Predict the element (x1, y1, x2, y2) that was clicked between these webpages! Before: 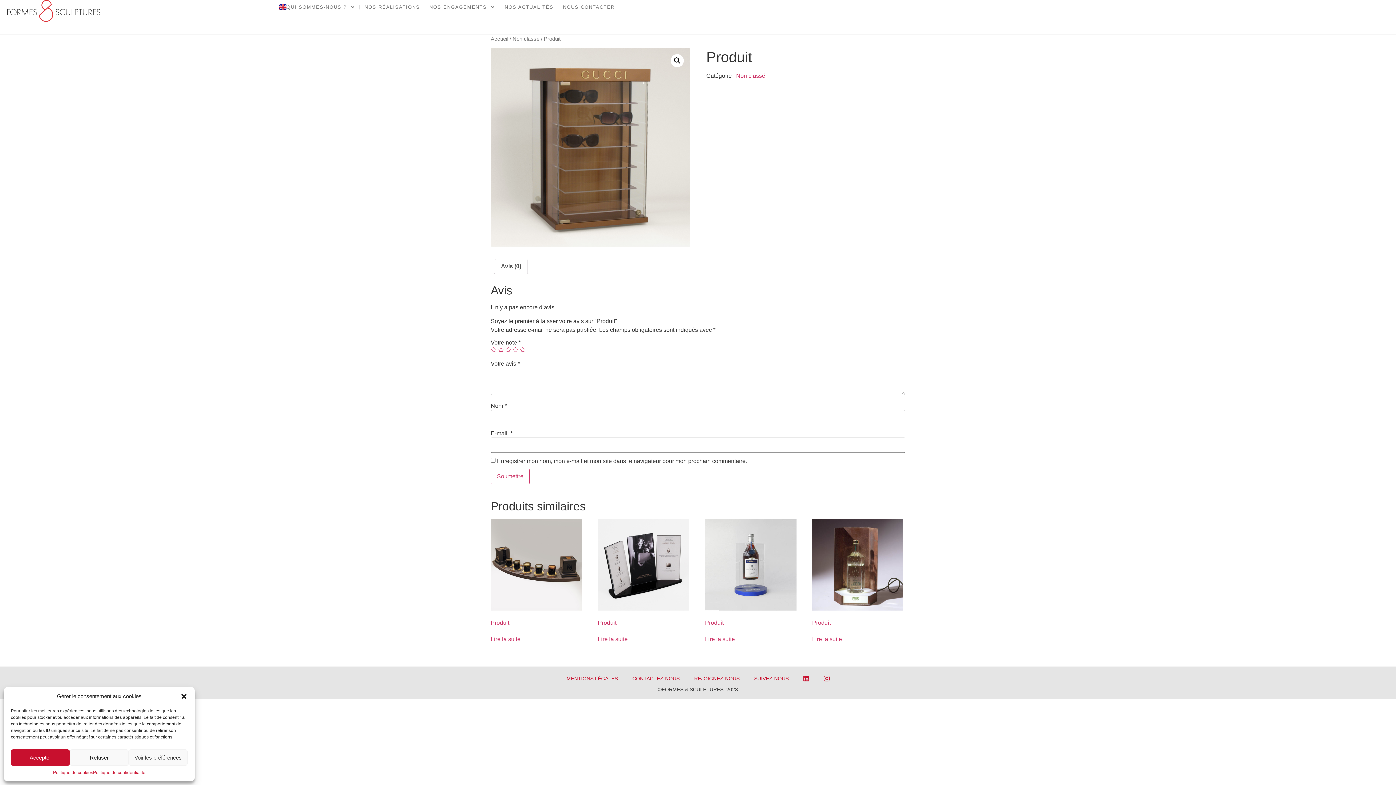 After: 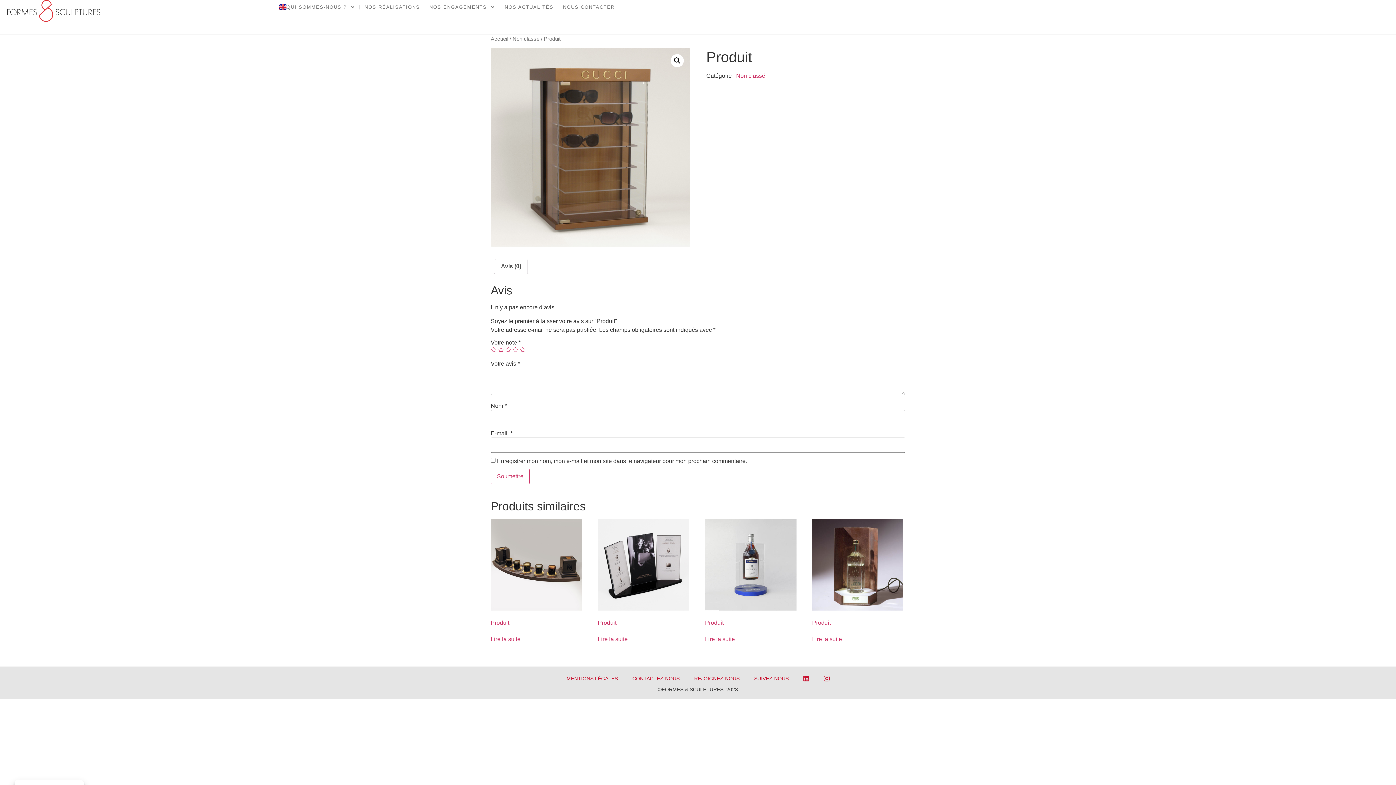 Action: label: Refuser bbox: (69, 749, 128, 766)